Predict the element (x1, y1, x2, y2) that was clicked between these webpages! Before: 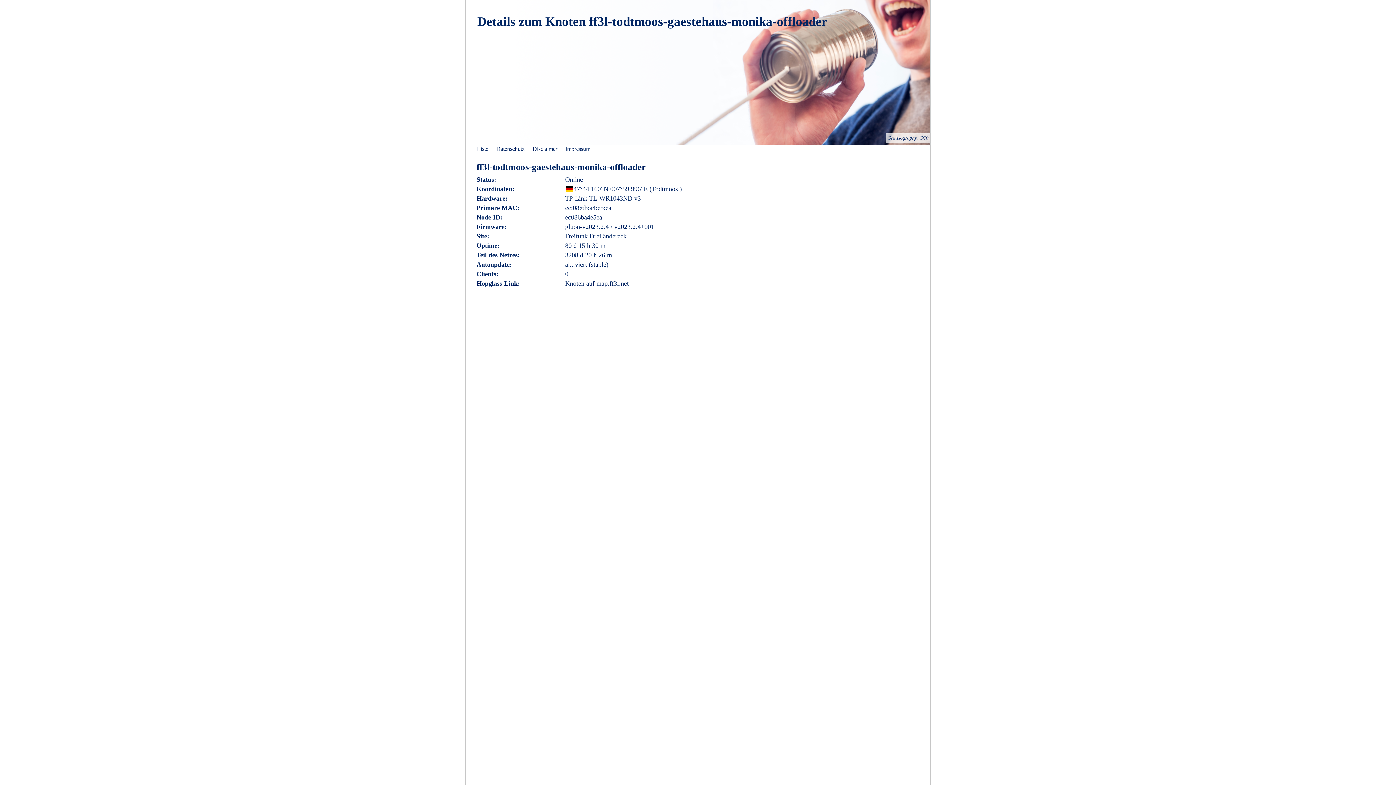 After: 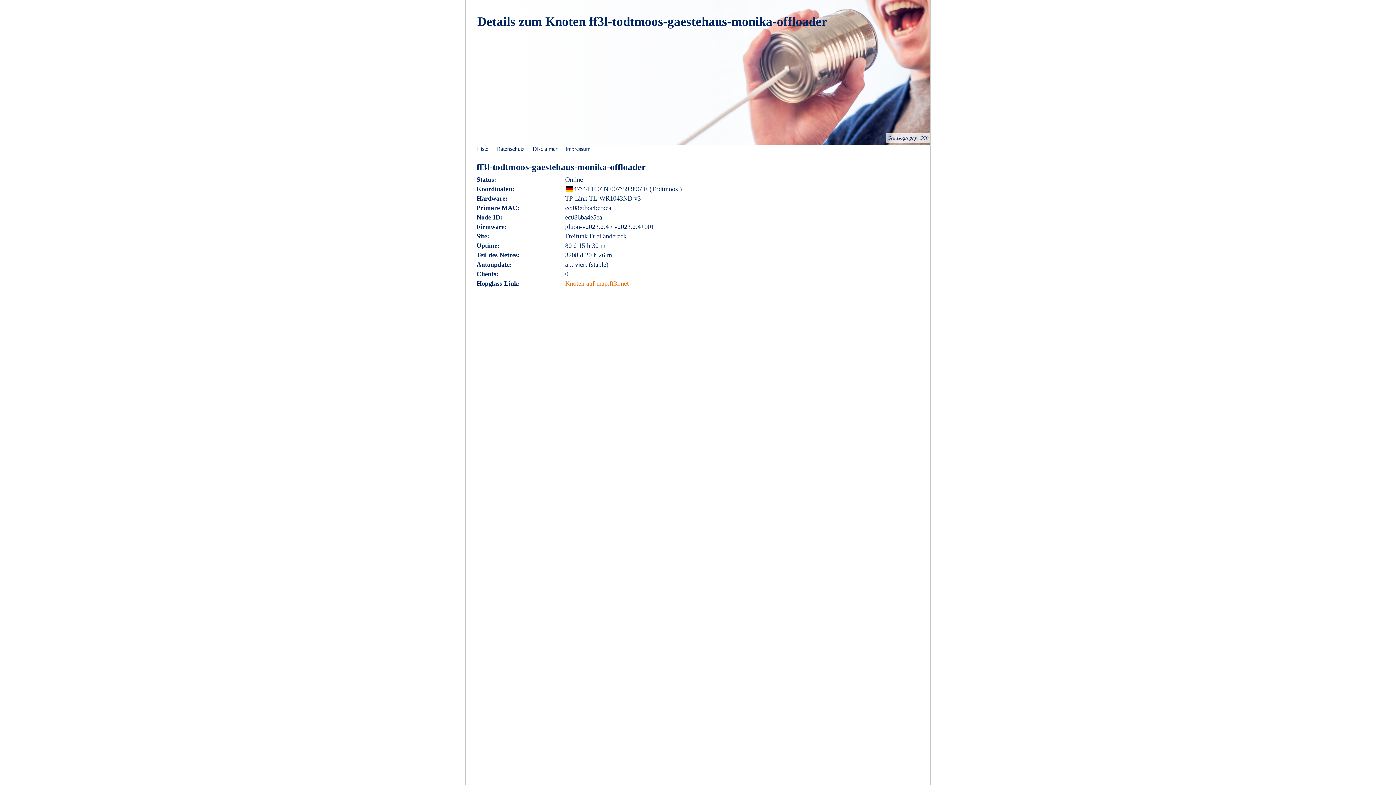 Action: label: Knoten auf map.ff3l.net bbox: (565, 280, 628, 287)